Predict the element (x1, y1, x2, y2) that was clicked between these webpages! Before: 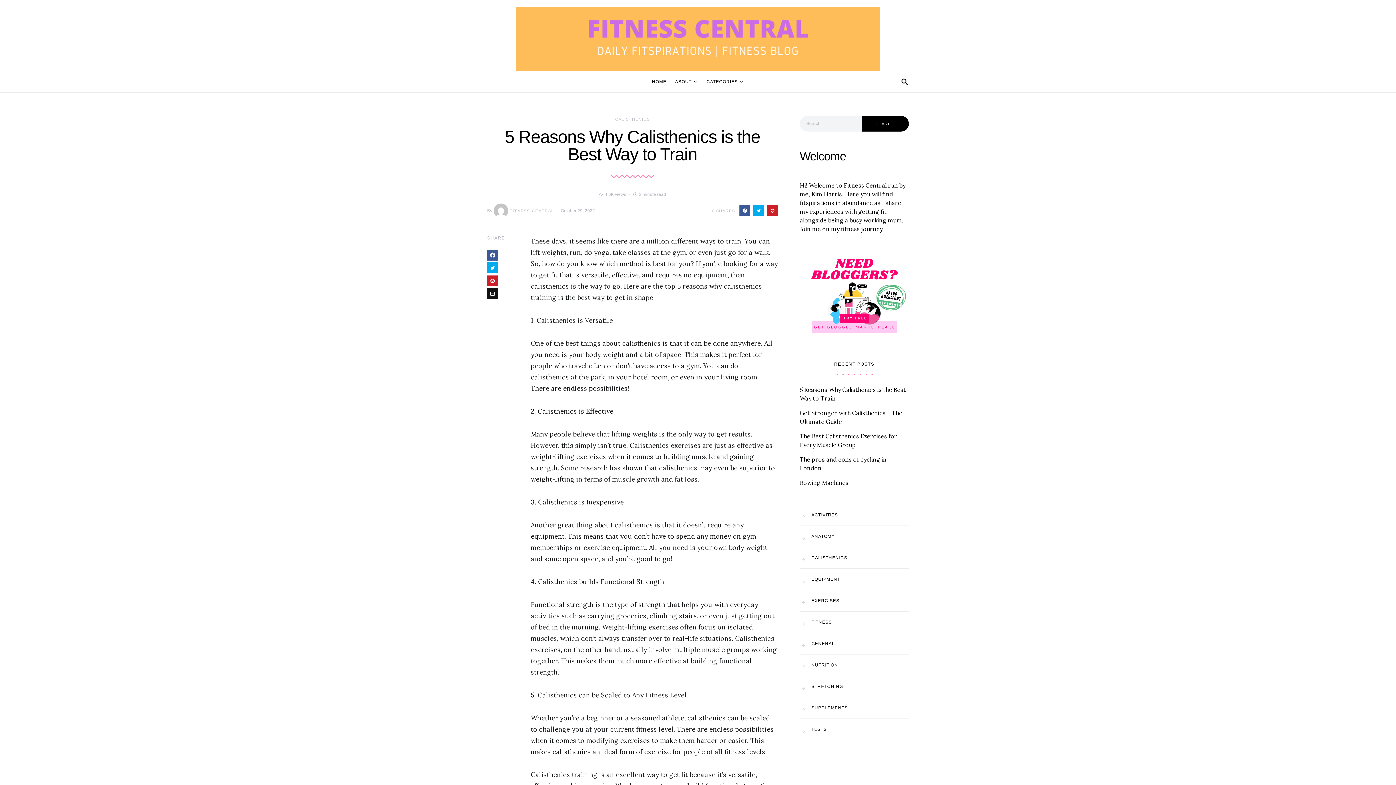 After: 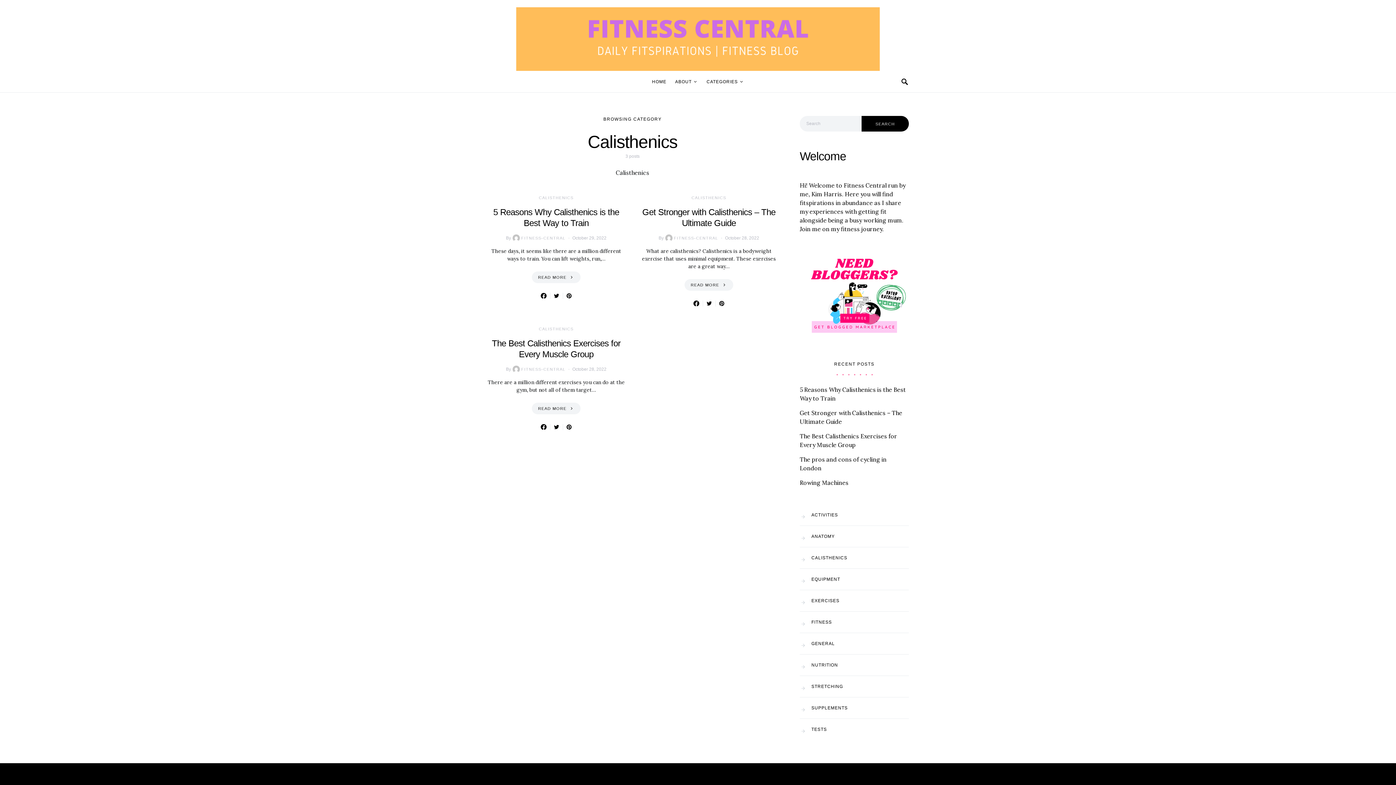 Action: bbox: (800, 553, 851, 562) label: CALISTHENICS